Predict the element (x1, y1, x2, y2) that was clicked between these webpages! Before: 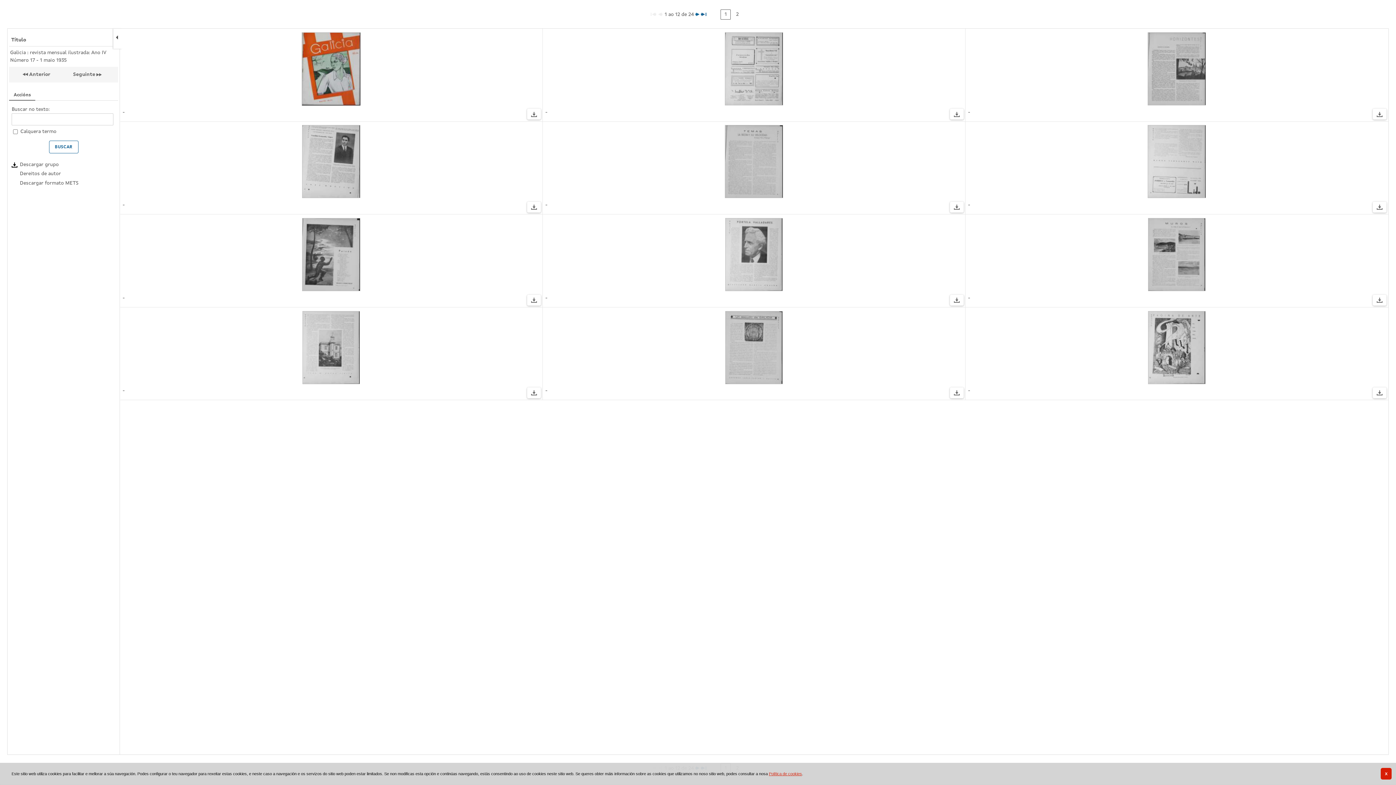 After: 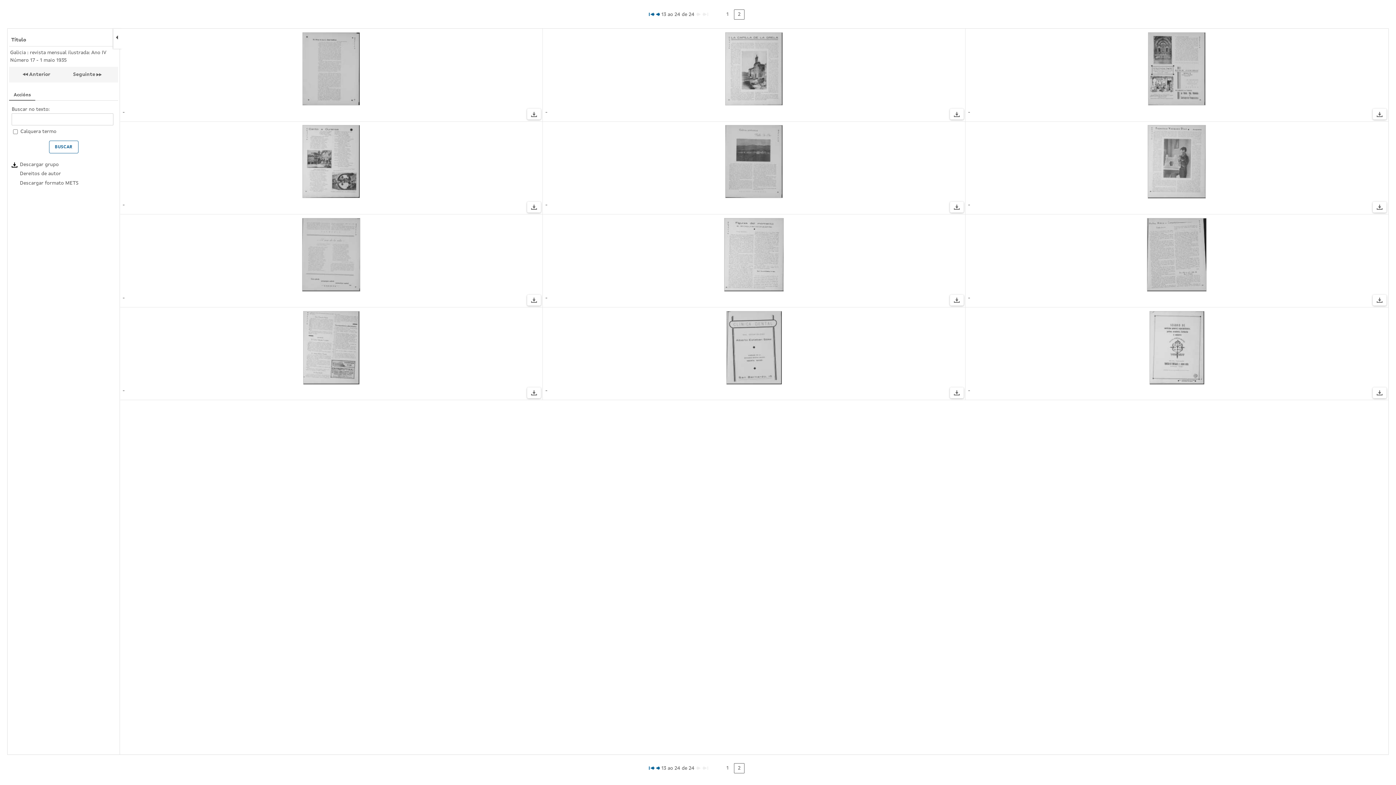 Action: bbox: (701, 12, 706, 17)